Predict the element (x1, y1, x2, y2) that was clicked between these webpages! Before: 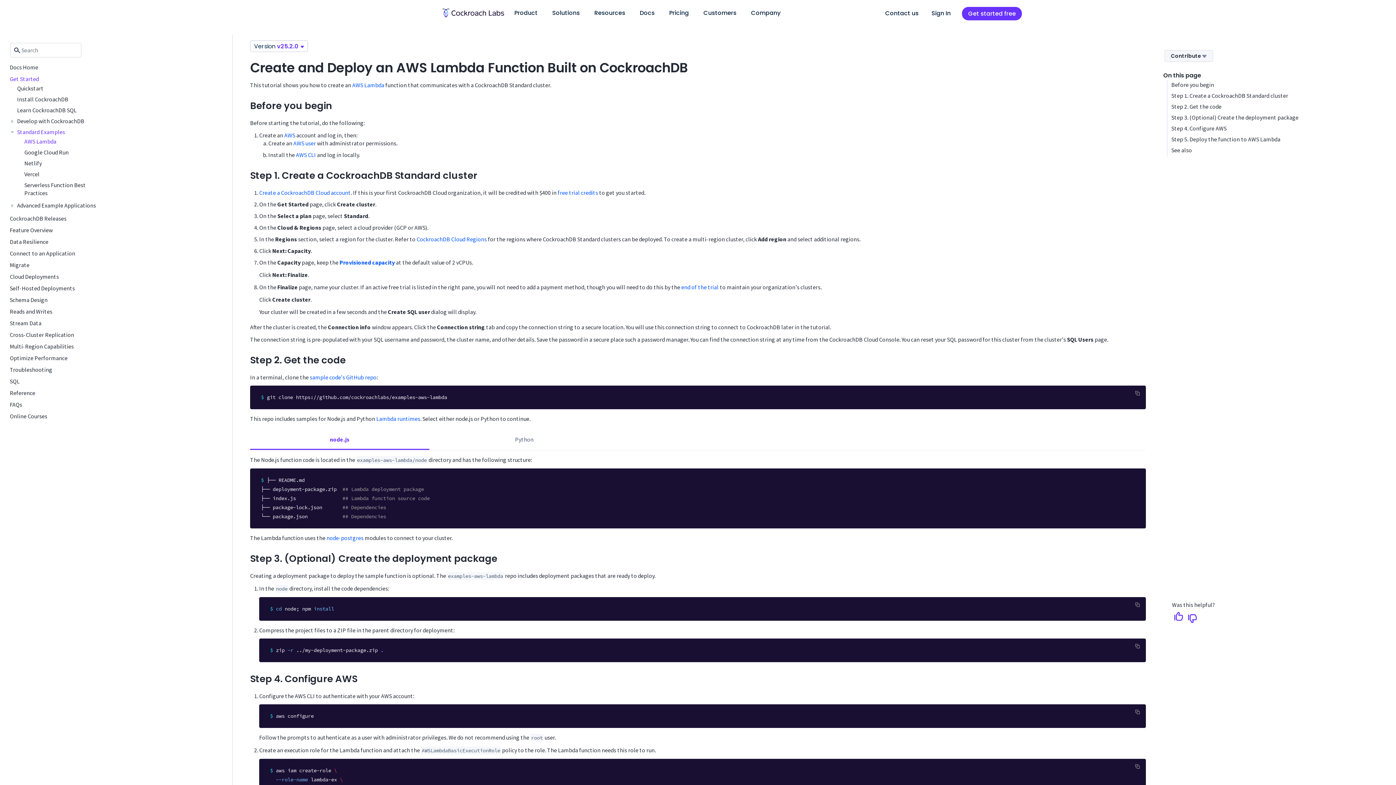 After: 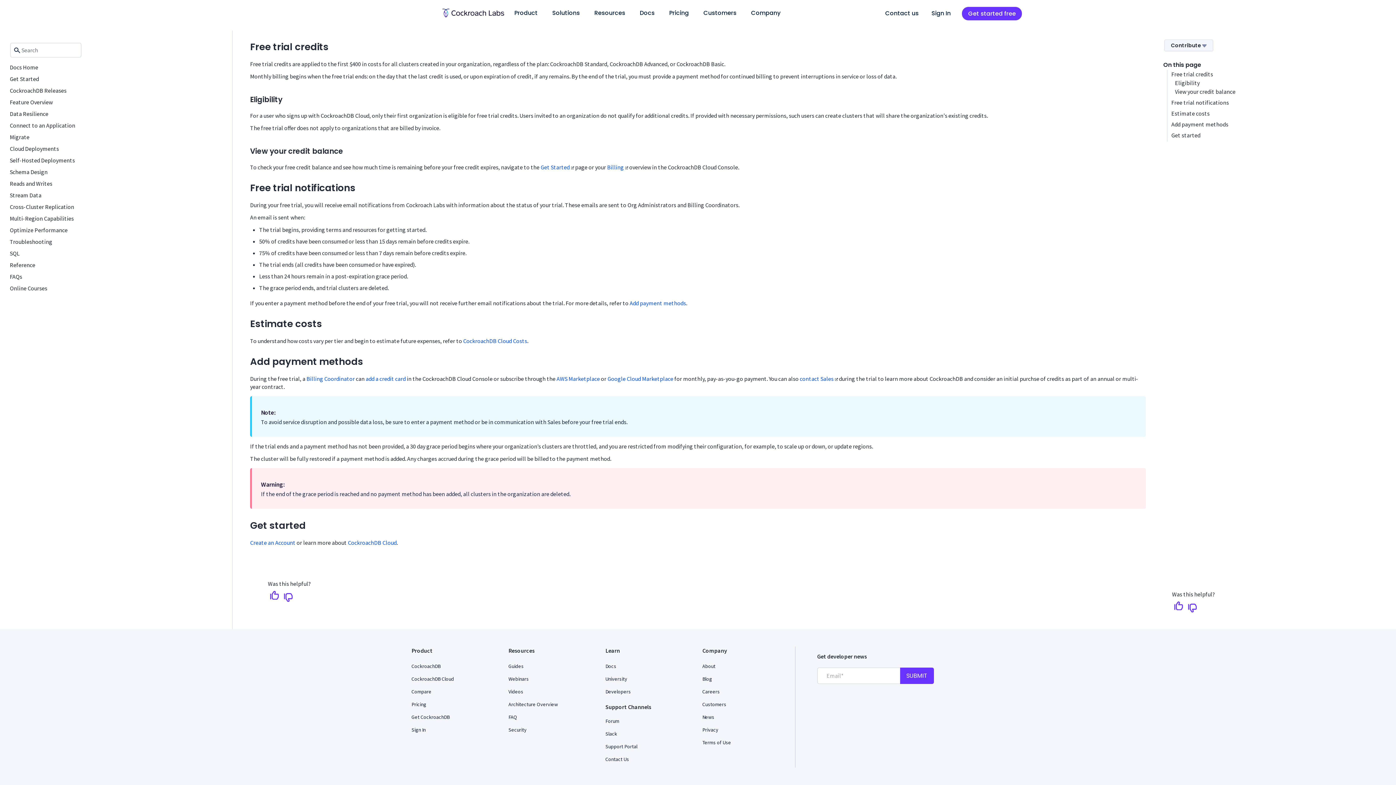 Action: bbox: (681, 283, 718, 290) label: end of the trial